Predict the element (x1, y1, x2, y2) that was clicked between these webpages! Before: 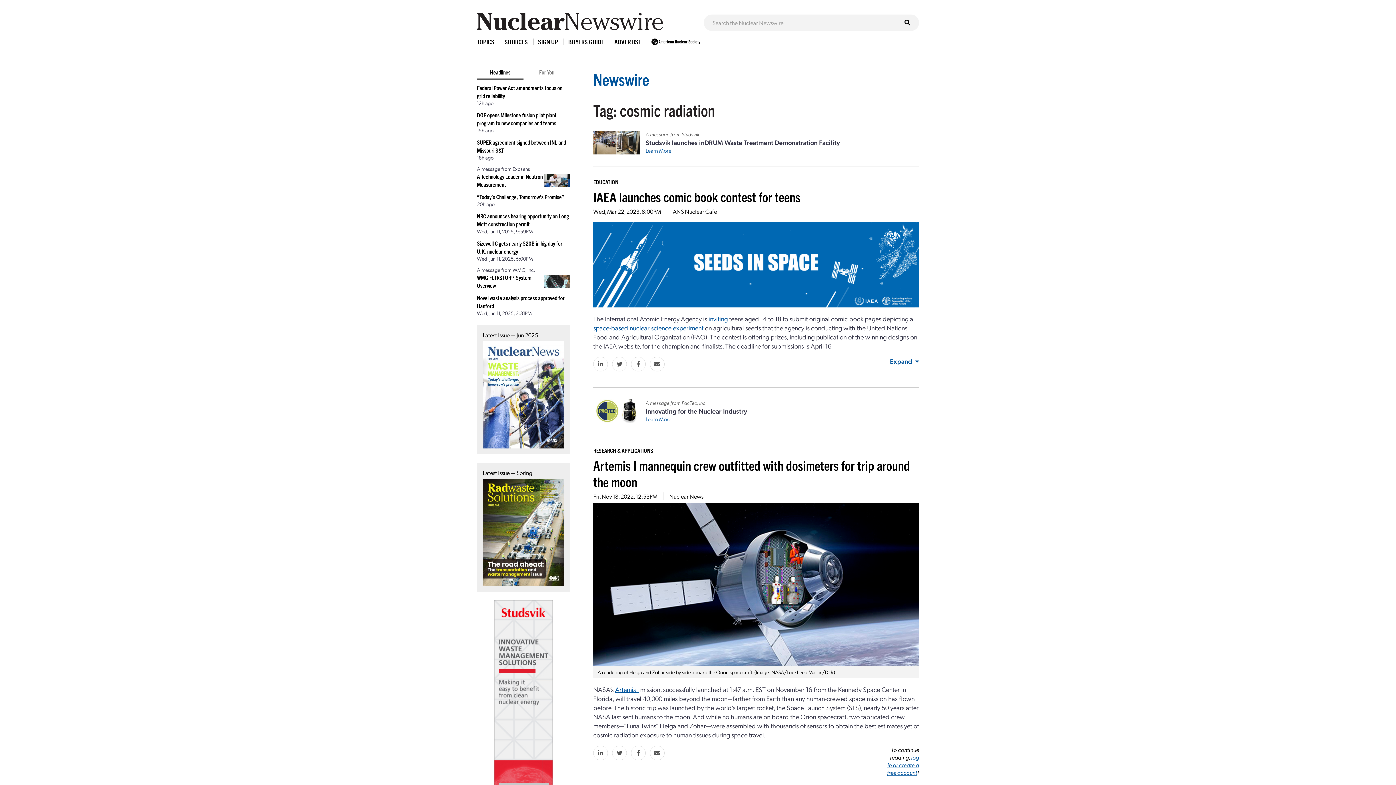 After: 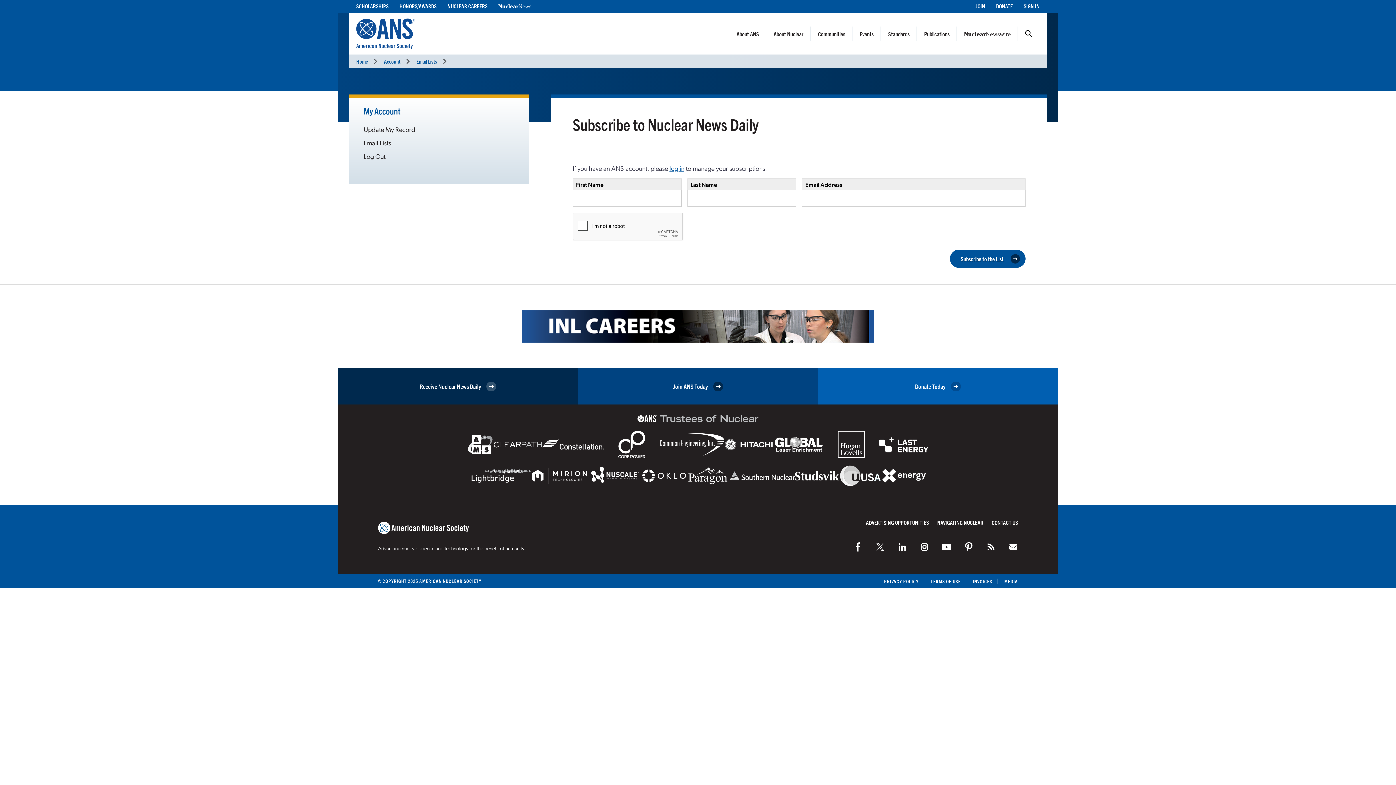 Action: label: SIGN UP bbox: (538, 37, 558, 45)